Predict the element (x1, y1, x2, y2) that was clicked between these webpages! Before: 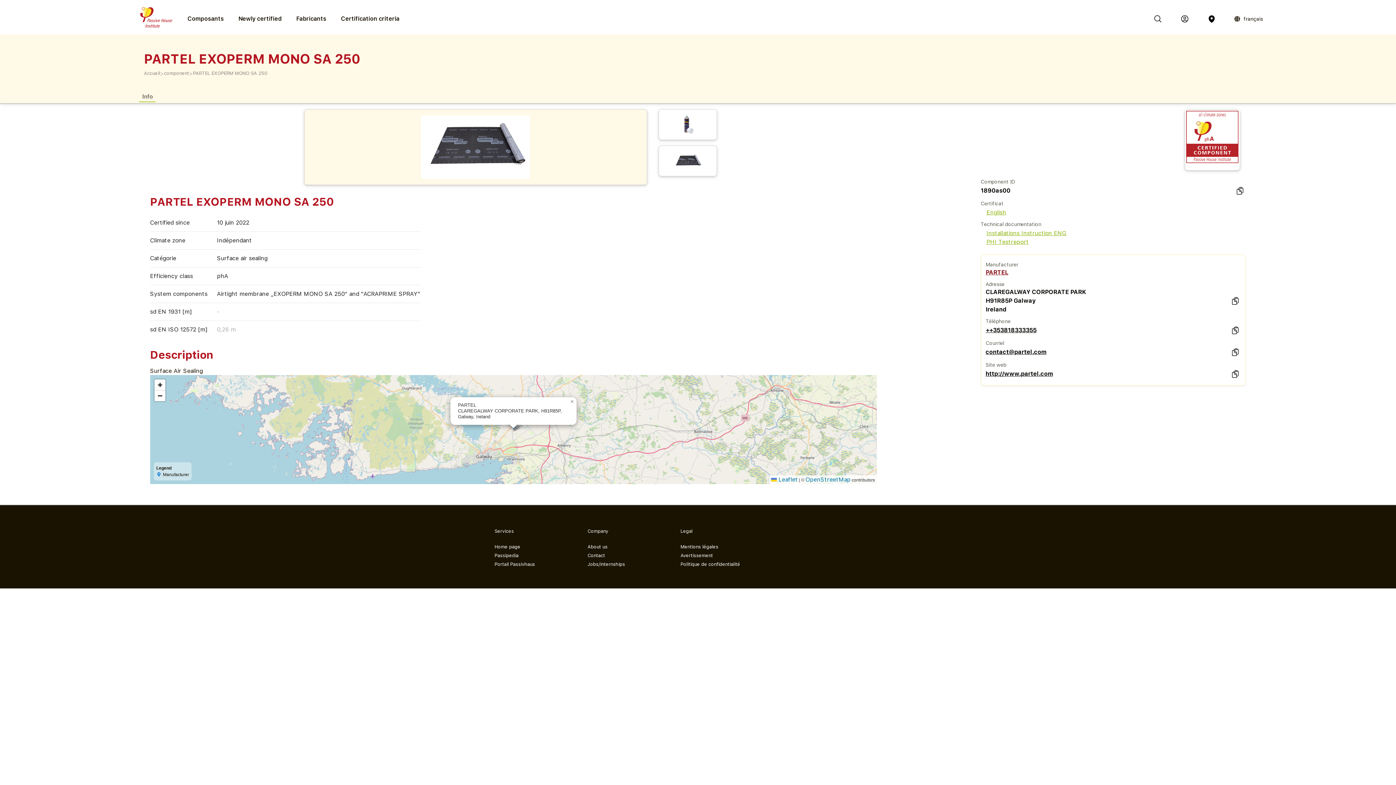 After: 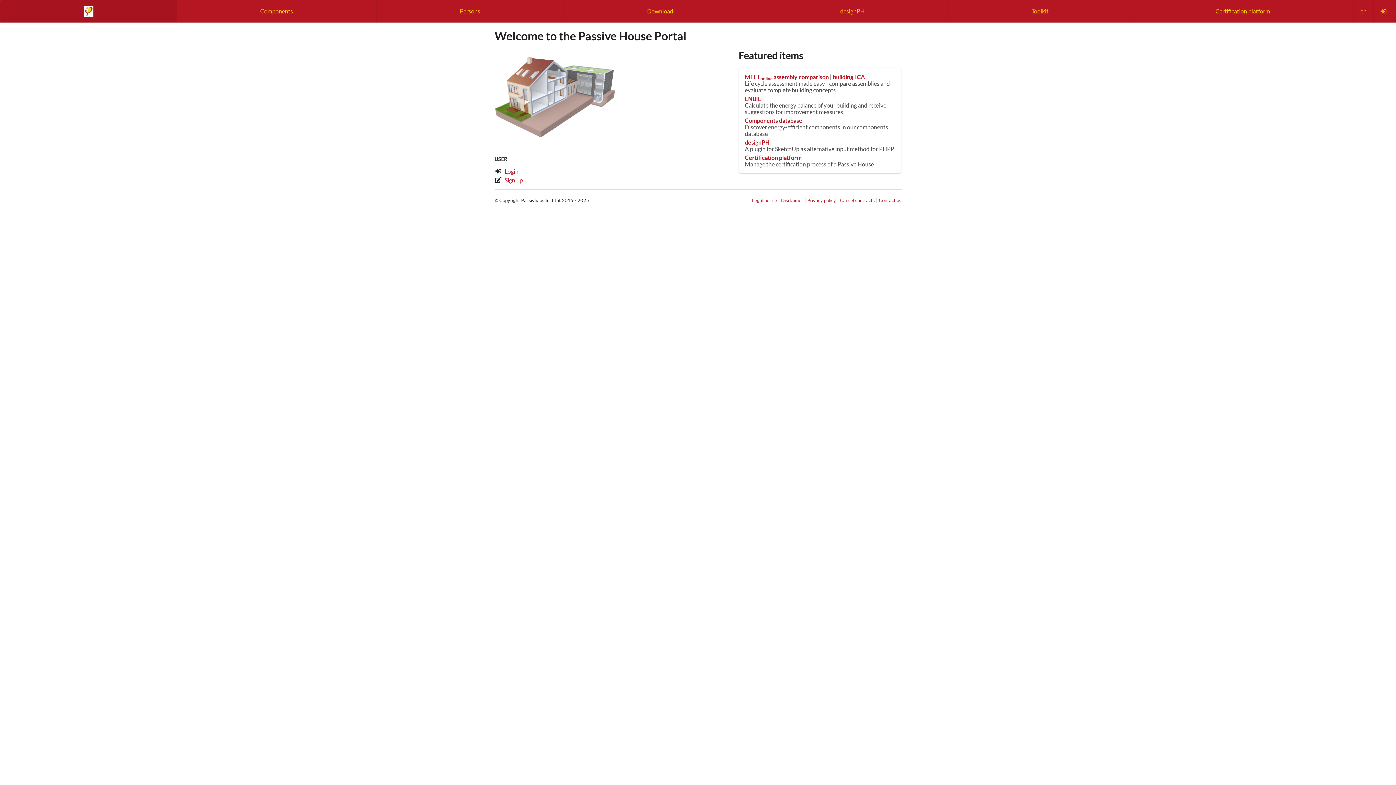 Action: bbox: (494, 560, 576, 569) label: Portail Passivhaus